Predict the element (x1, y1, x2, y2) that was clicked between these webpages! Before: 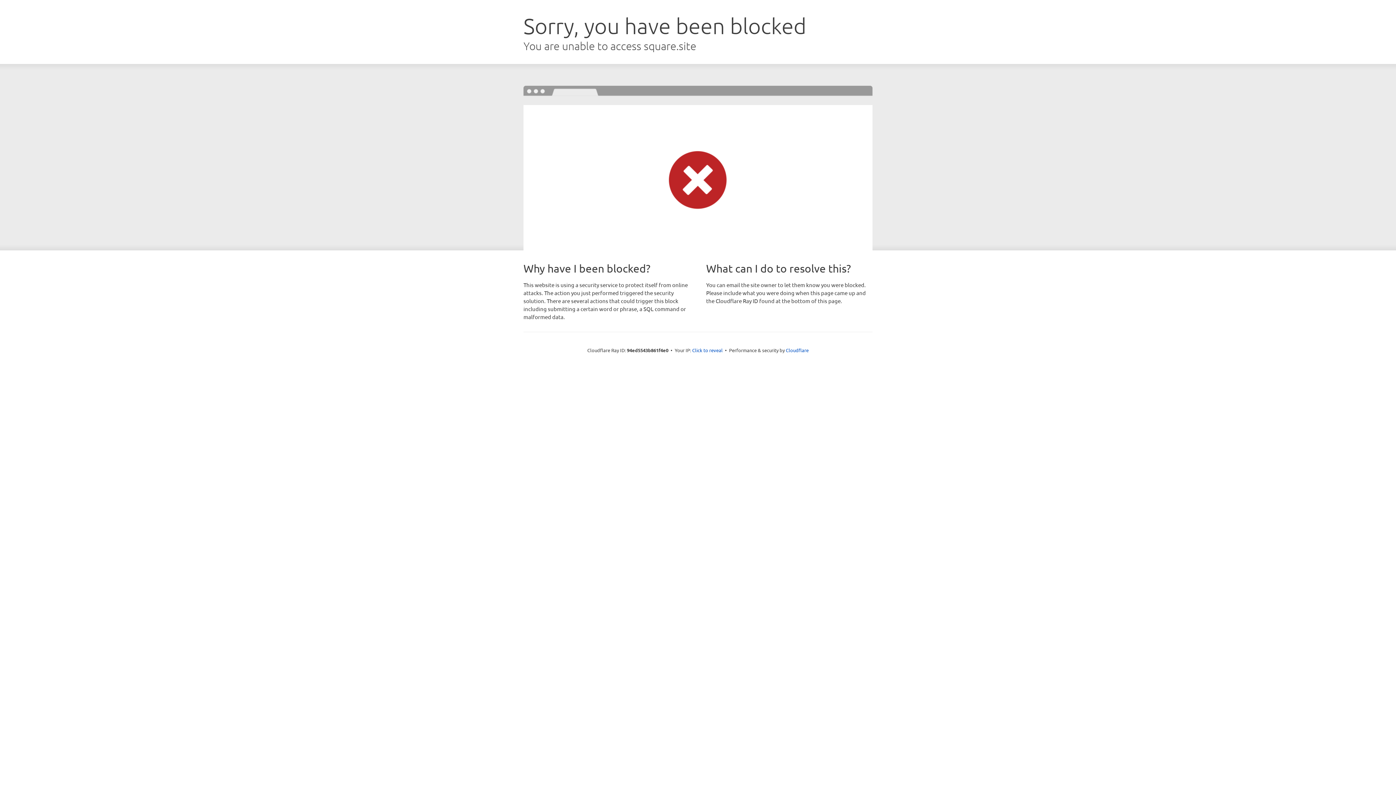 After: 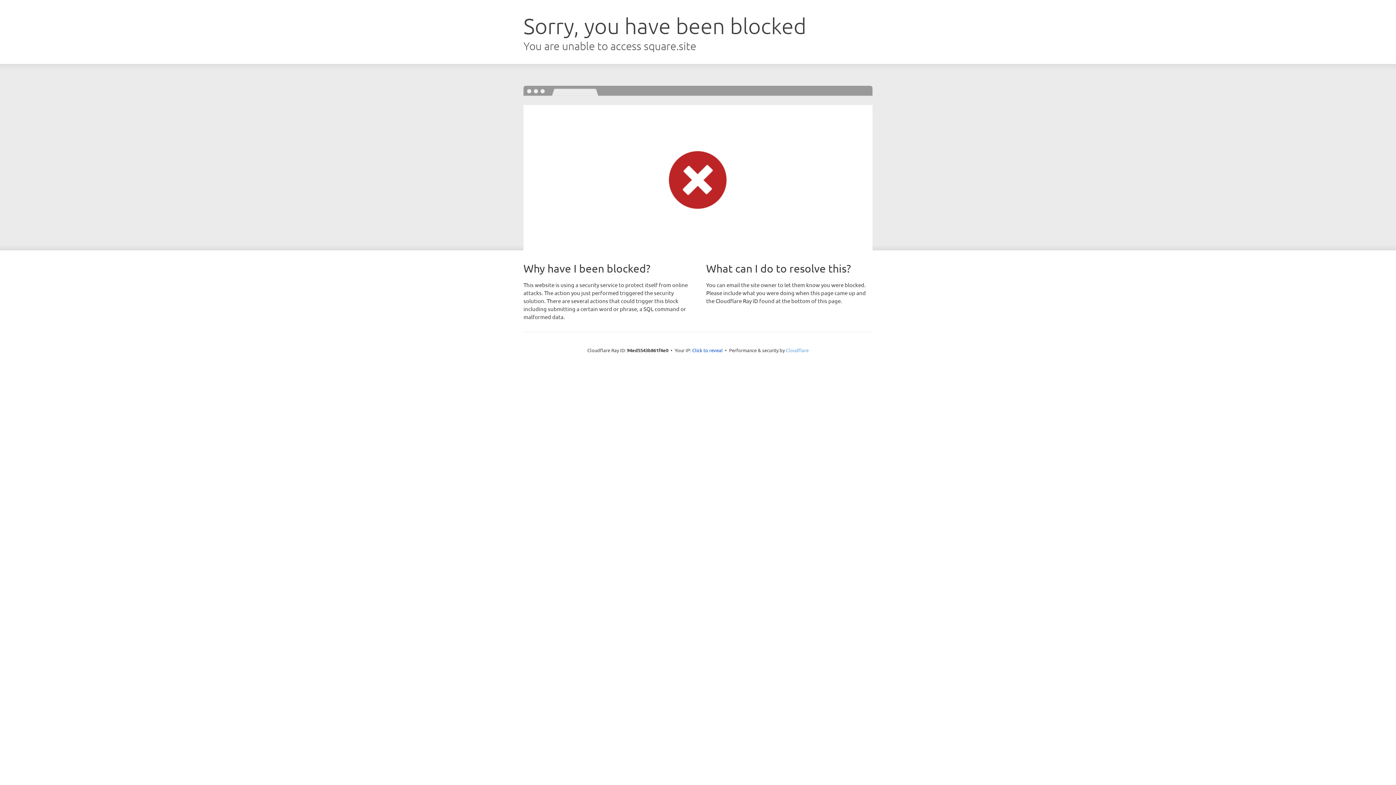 Action: bbox: (786, 347, 808, 353) label: Cloudflare